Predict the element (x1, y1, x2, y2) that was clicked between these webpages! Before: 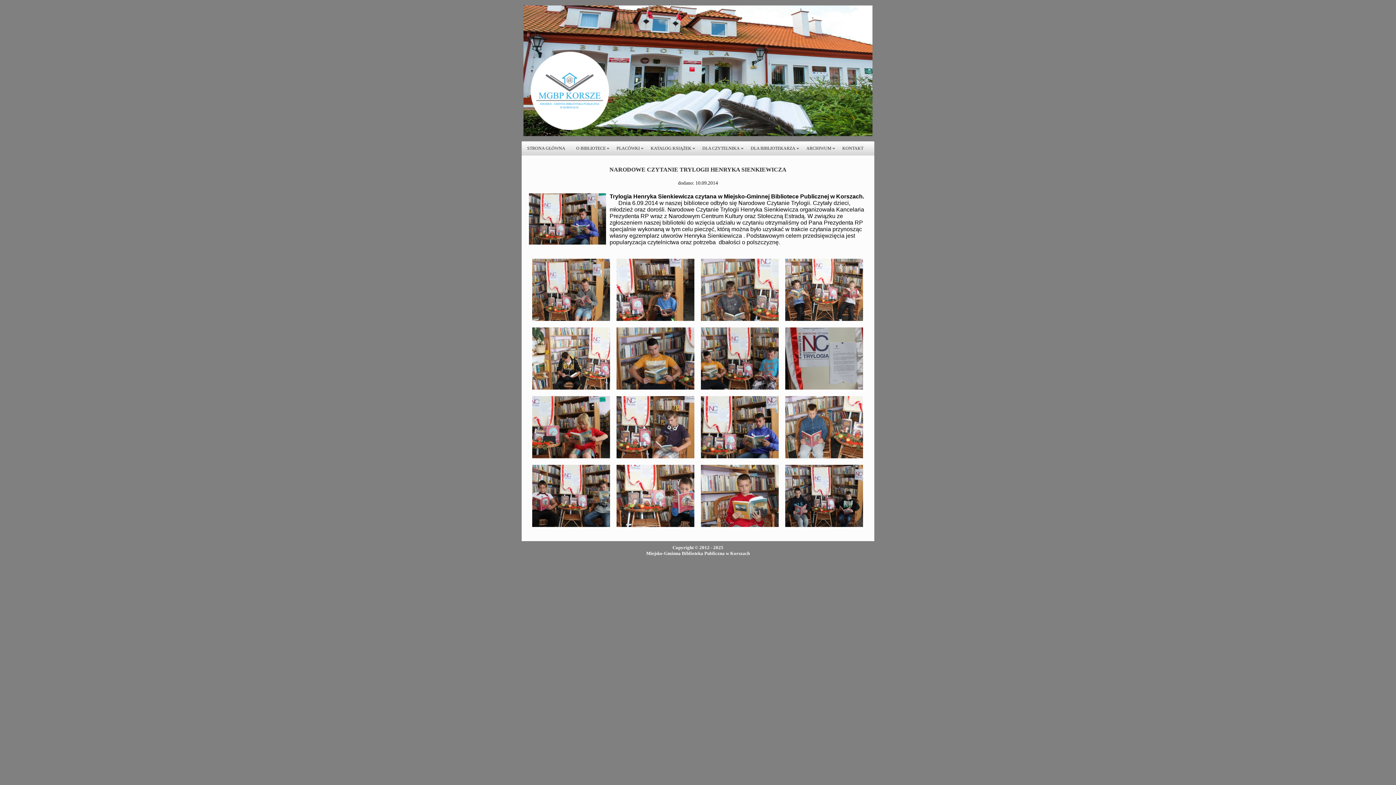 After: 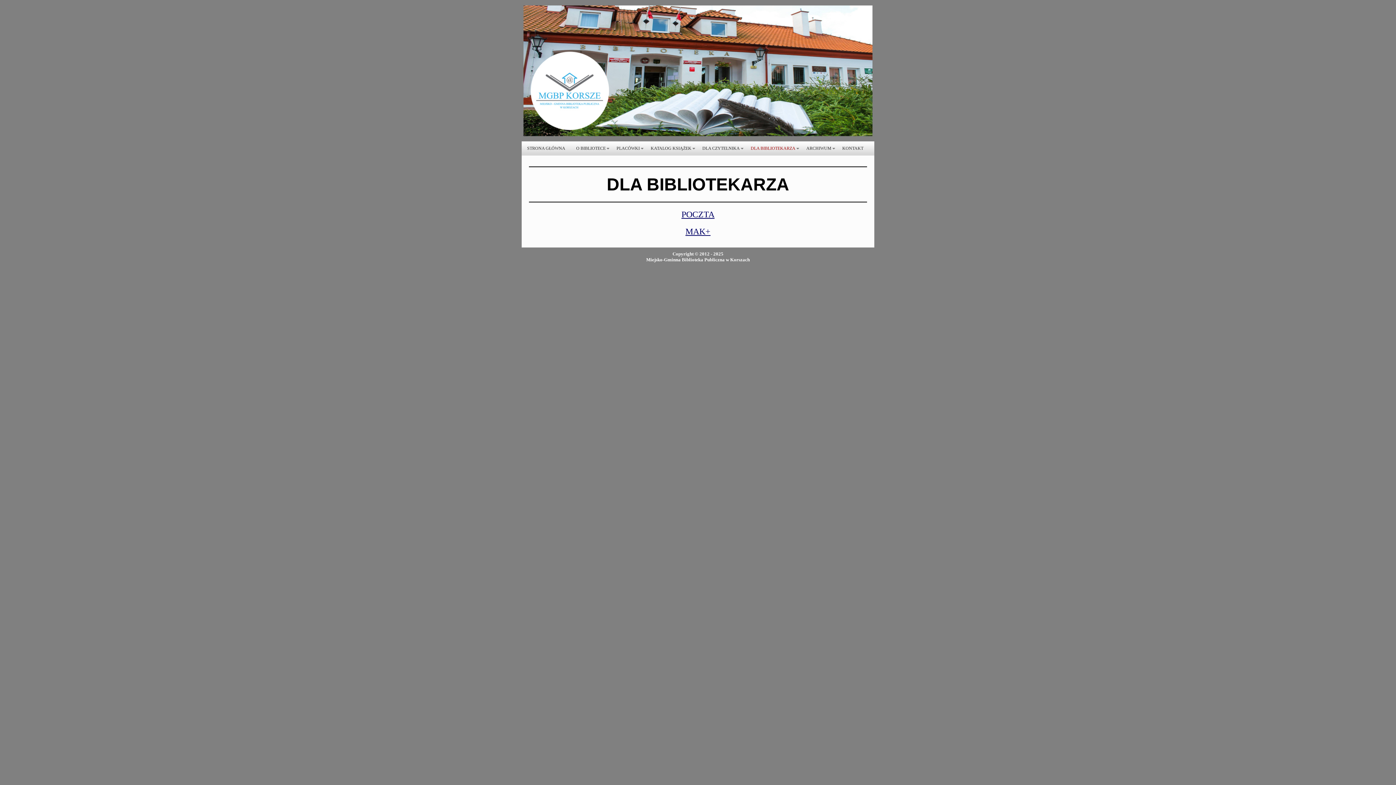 Action: label: DLA BIBLIOTEKARZA
» bbox: (745, 141, 801, 155)